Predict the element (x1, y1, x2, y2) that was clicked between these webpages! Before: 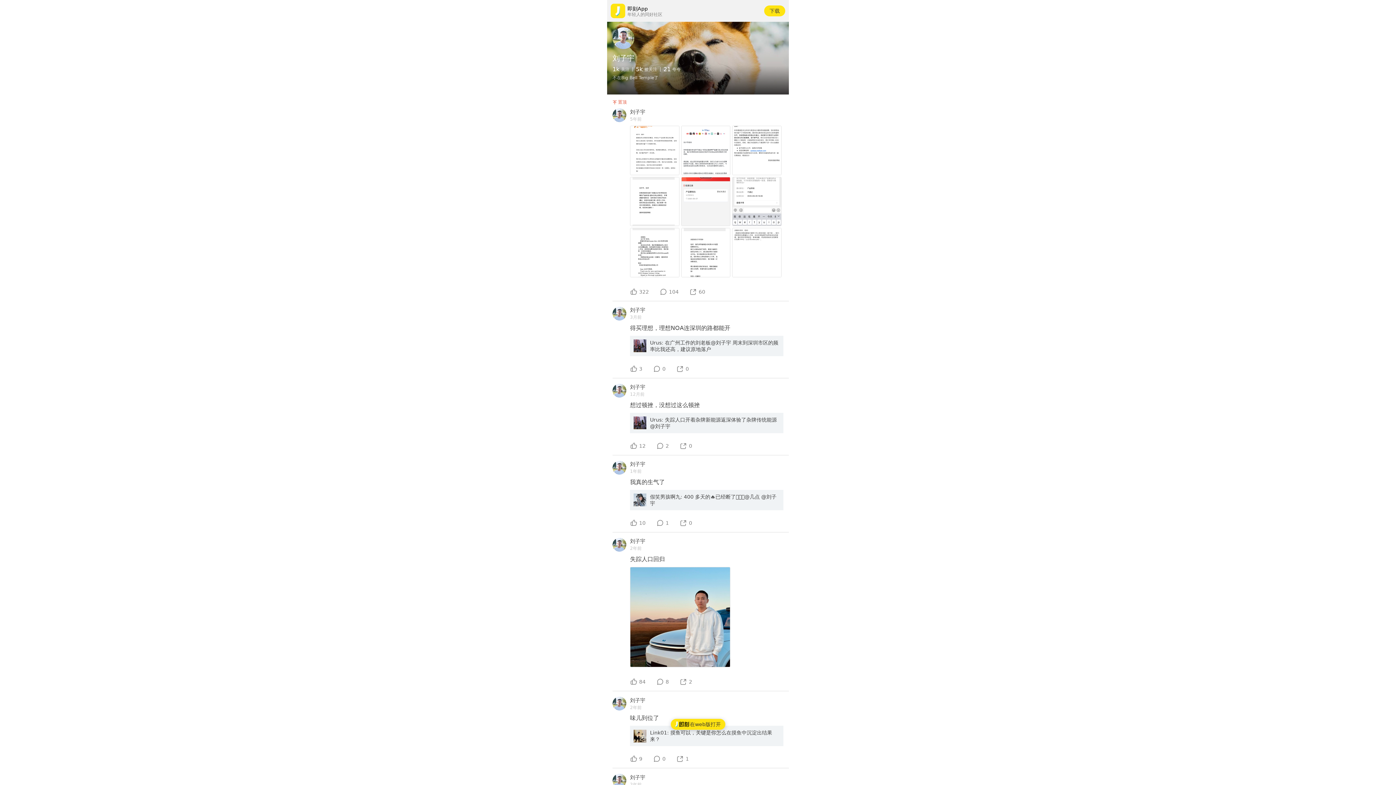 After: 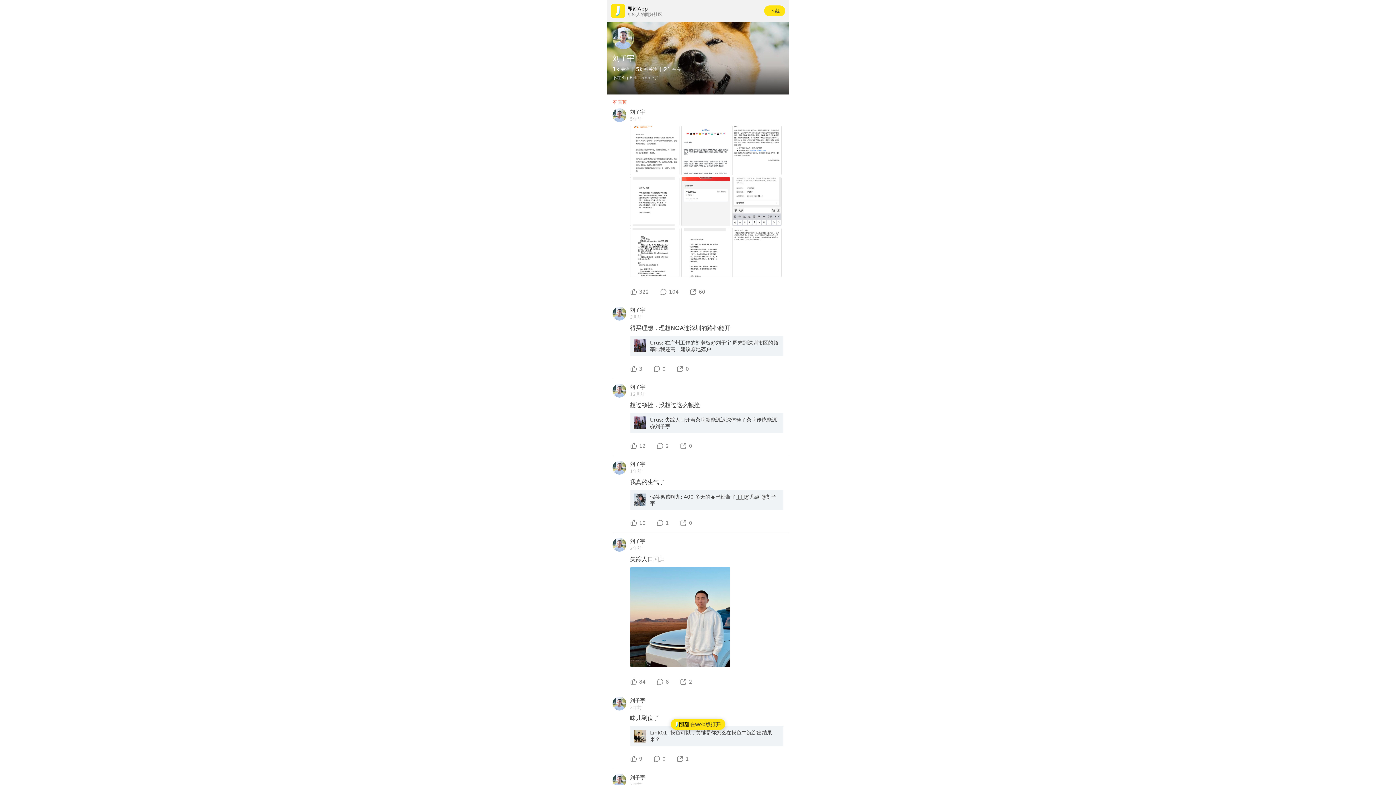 Action: bbox: (612, 306, 626, 320)